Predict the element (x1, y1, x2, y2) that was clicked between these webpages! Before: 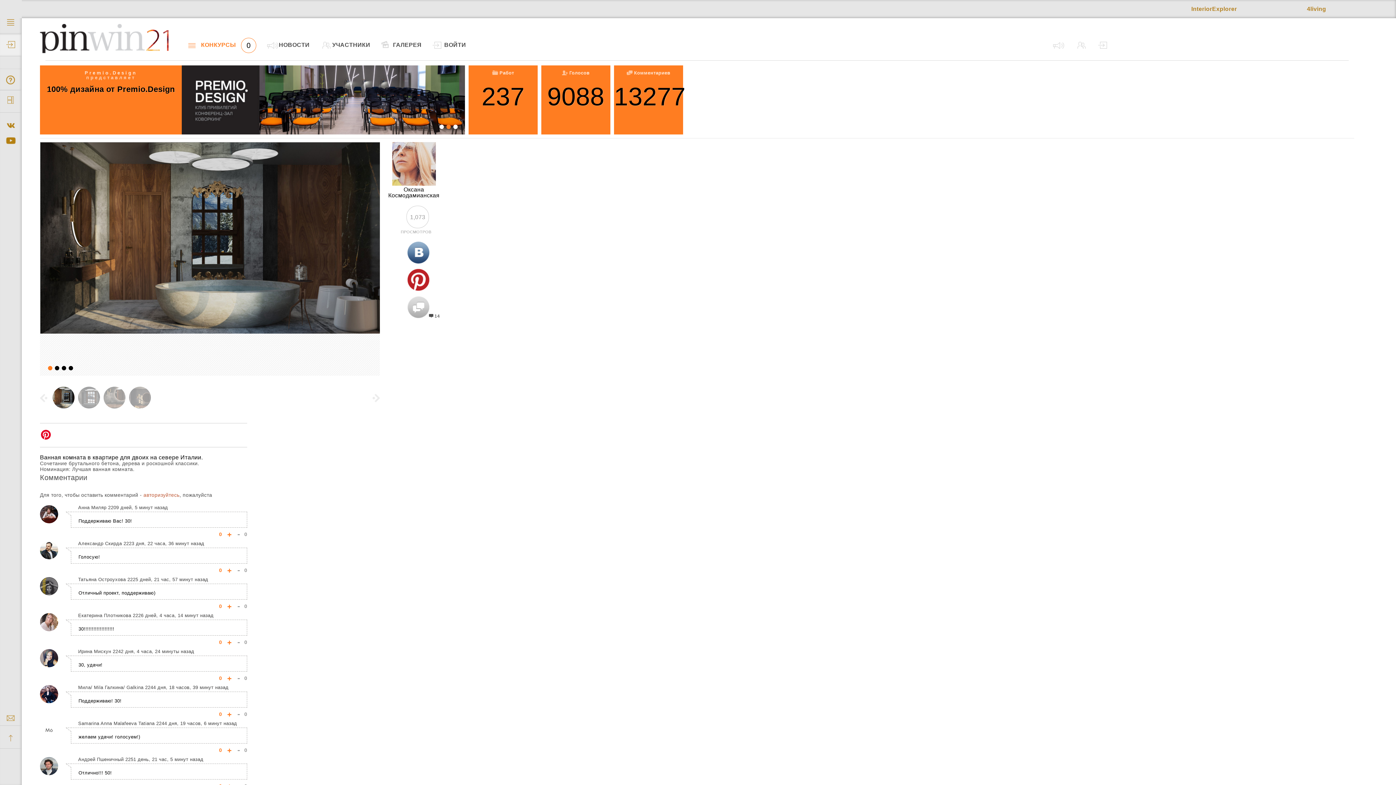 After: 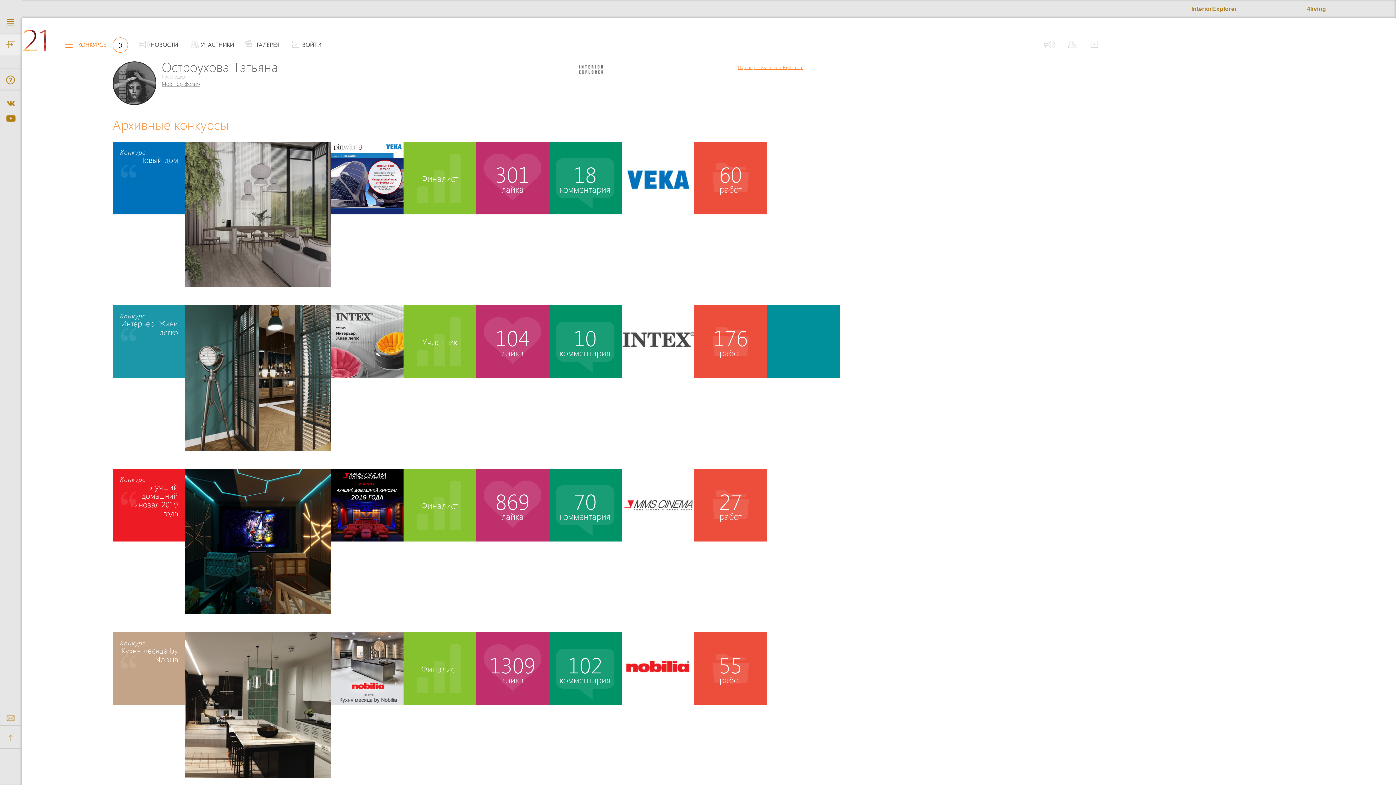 Action: bbox: (78, 577, 125, 582) label: Татьяна Остроухова